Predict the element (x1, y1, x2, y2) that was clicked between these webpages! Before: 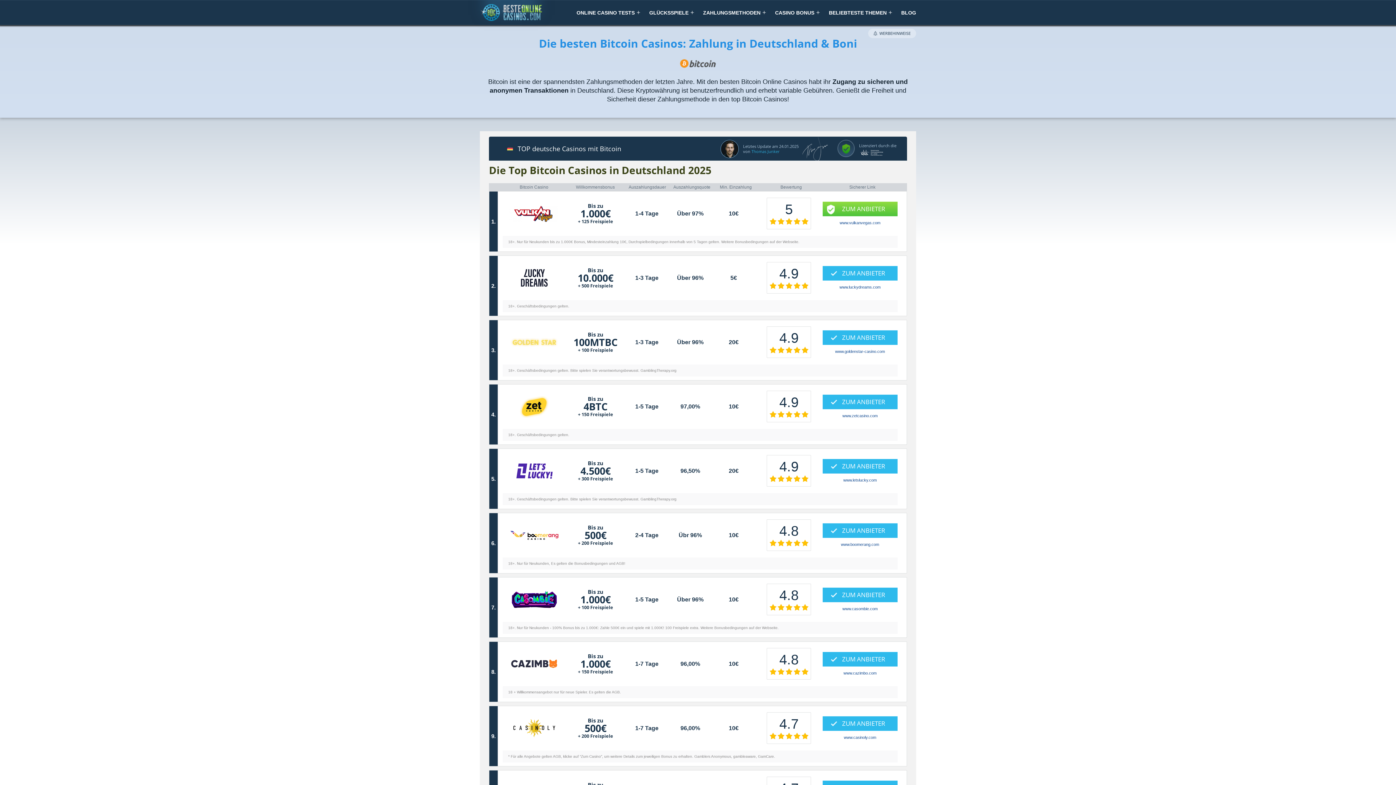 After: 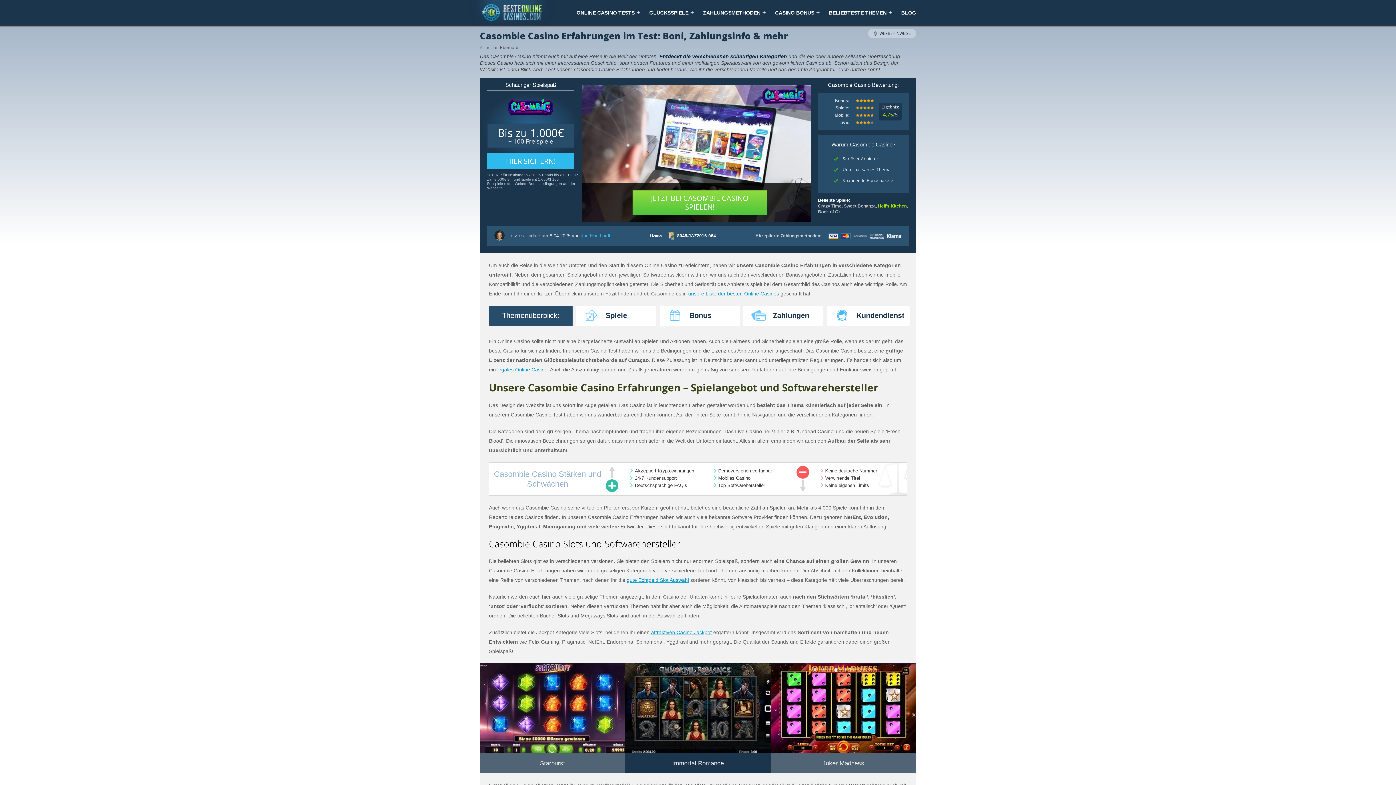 Action: label: 7.
Casombie bbox: (502, 588, 566, 610)